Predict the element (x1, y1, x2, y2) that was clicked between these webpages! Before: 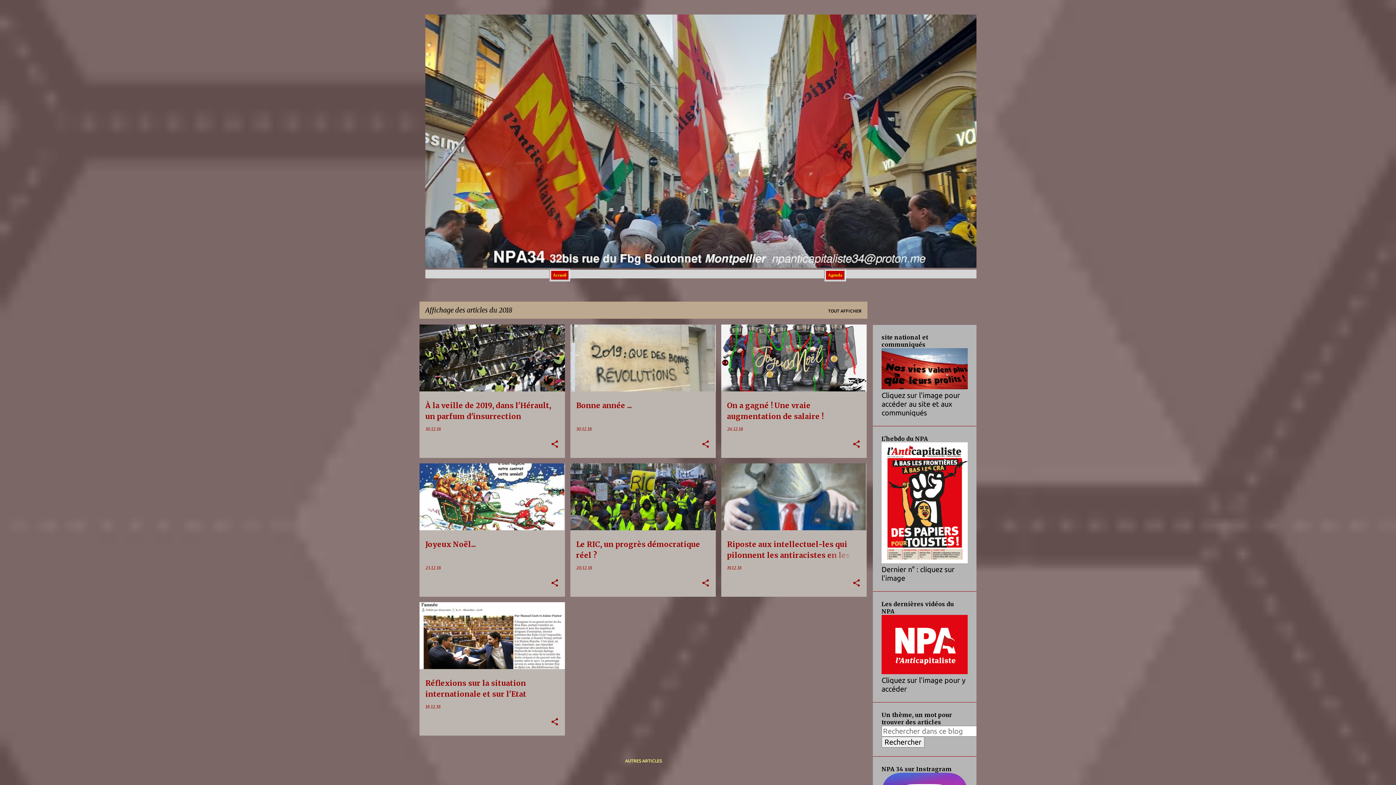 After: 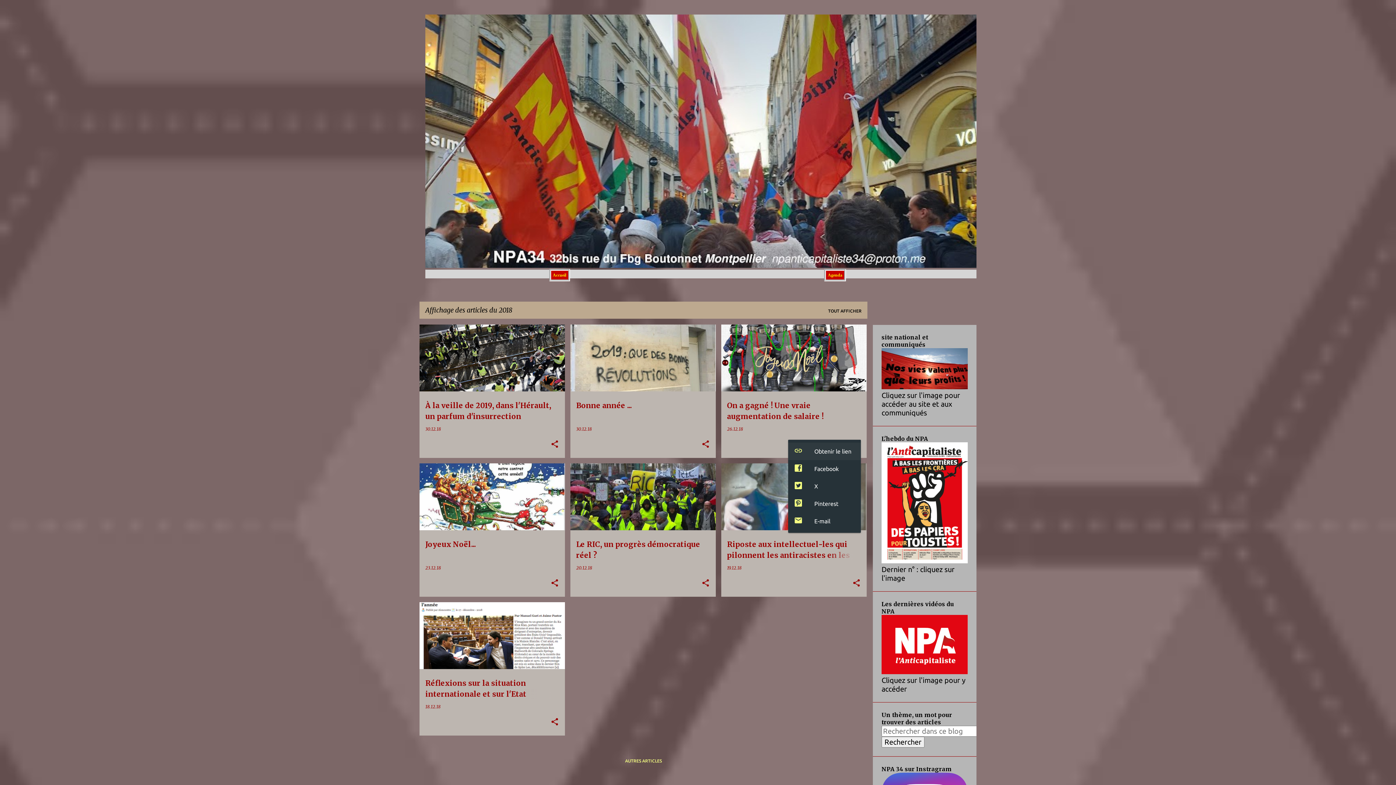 Action: bbox: (852, 440, 861, 449) label: Partager